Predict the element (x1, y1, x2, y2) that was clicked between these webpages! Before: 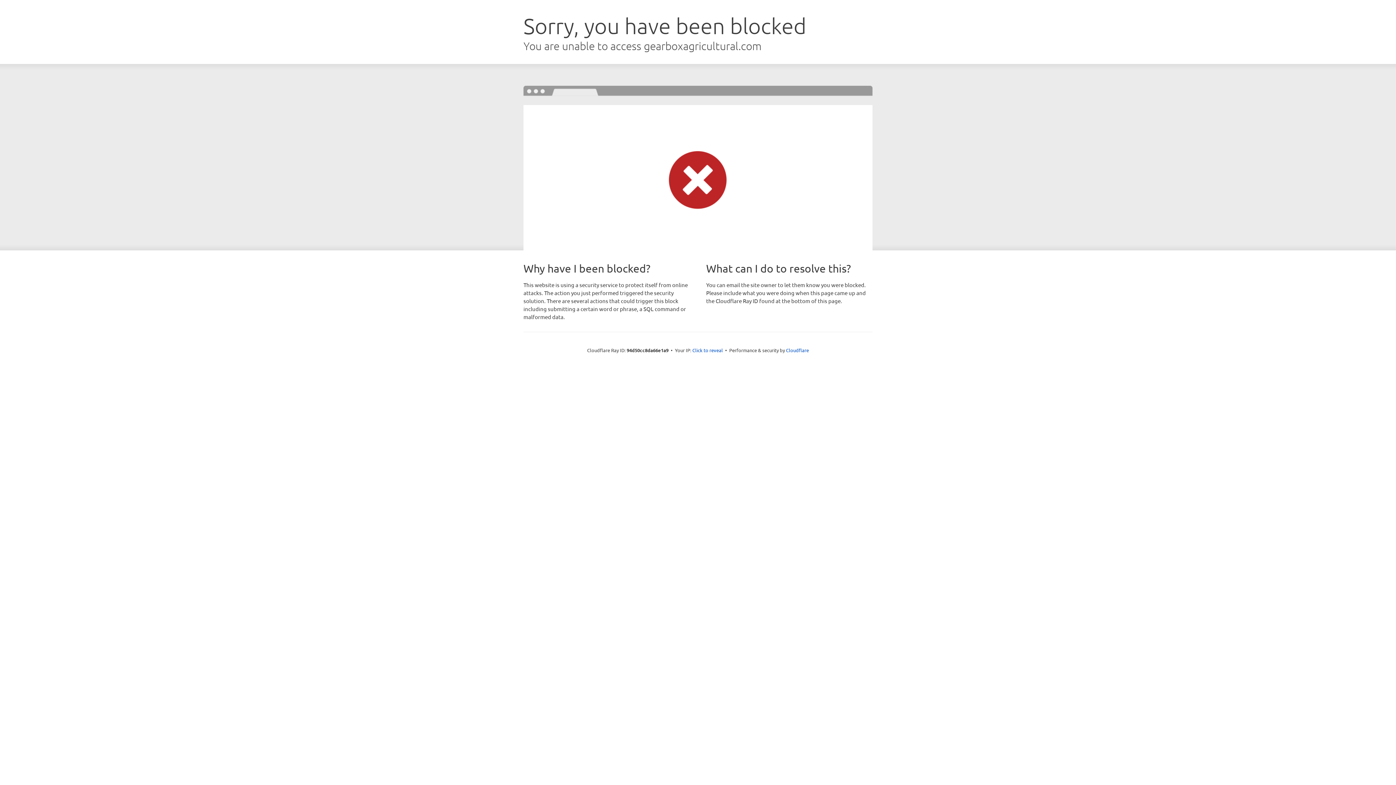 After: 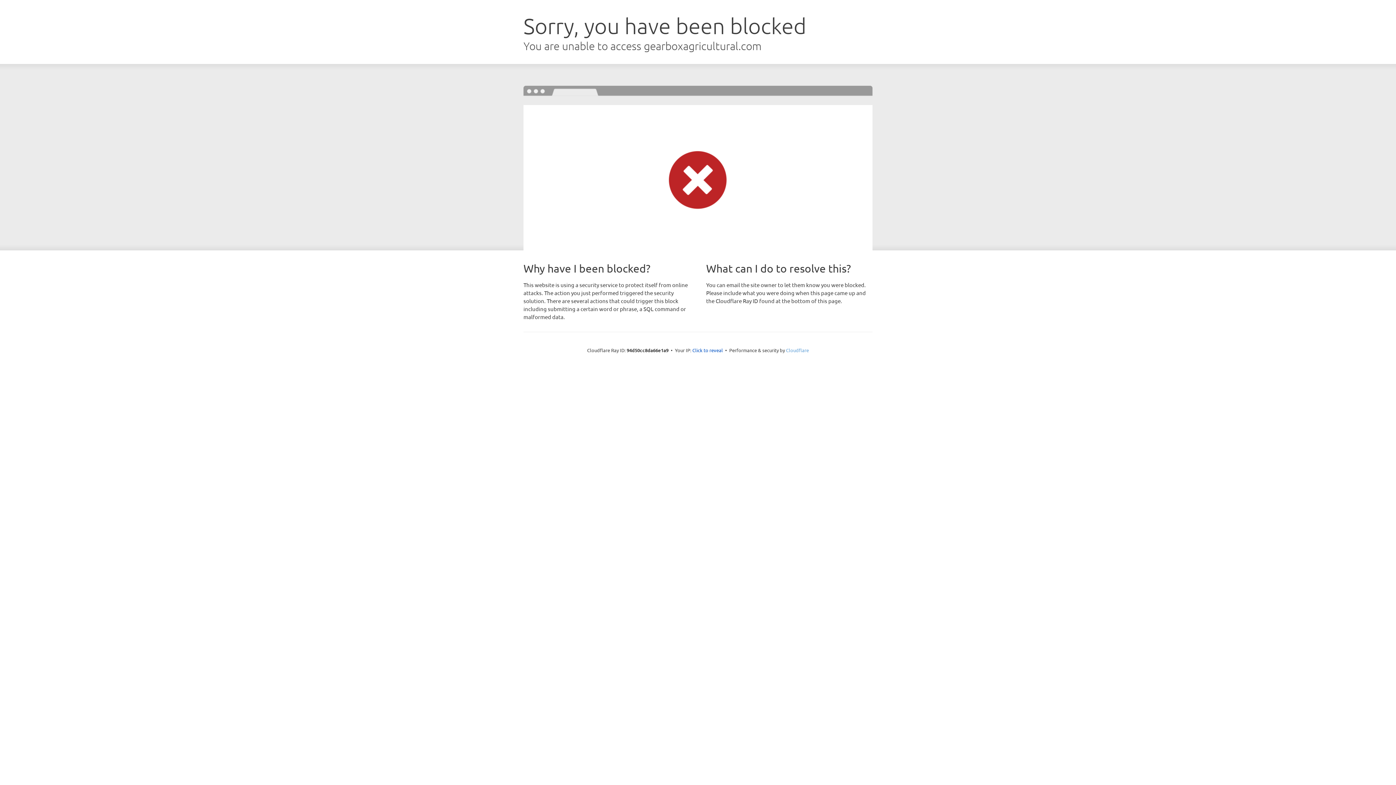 Action: label: Cloudflare bbox: (786, 347, 809, 353)